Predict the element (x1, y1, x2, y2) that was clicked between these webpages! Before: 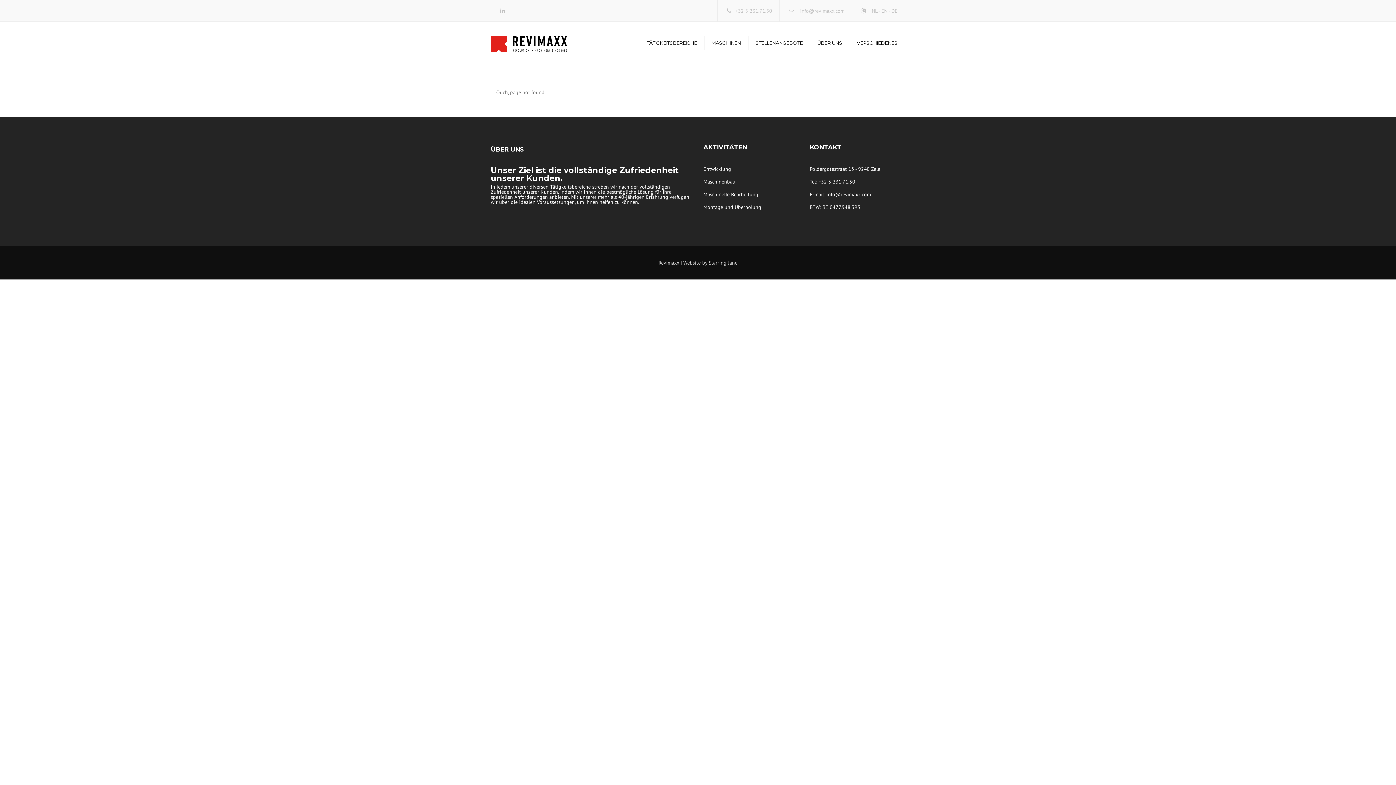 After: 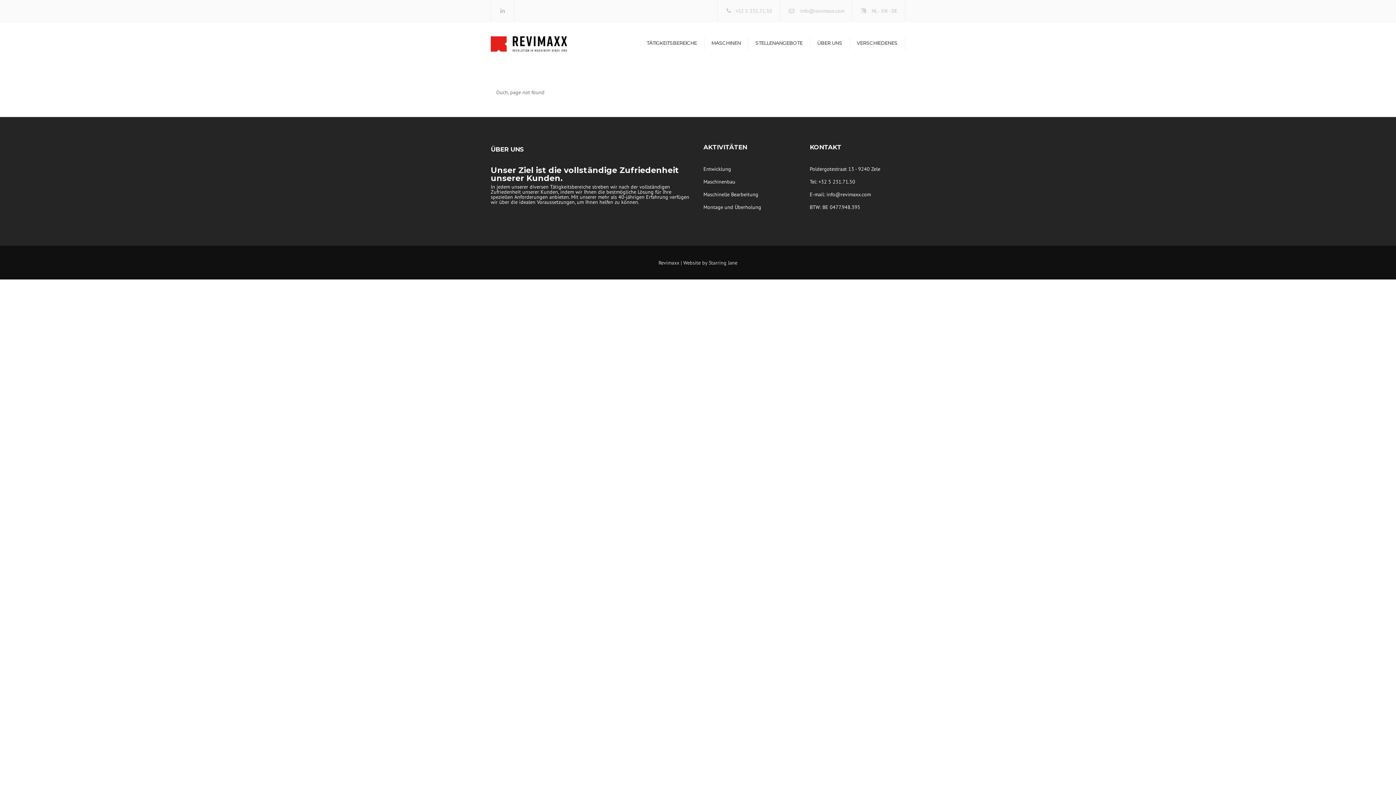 Action: bbox: (800, 7, 844, 14) label: info@revimaxx.com